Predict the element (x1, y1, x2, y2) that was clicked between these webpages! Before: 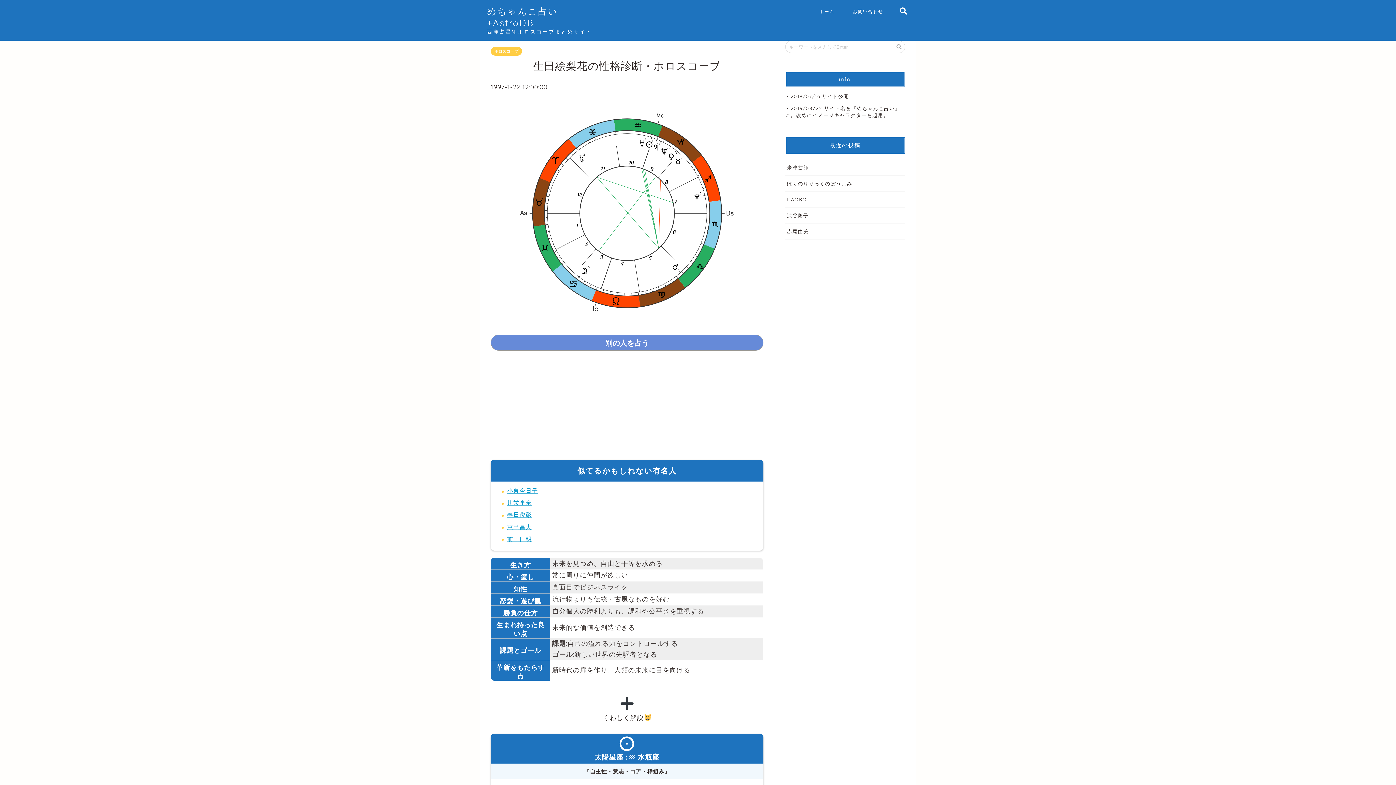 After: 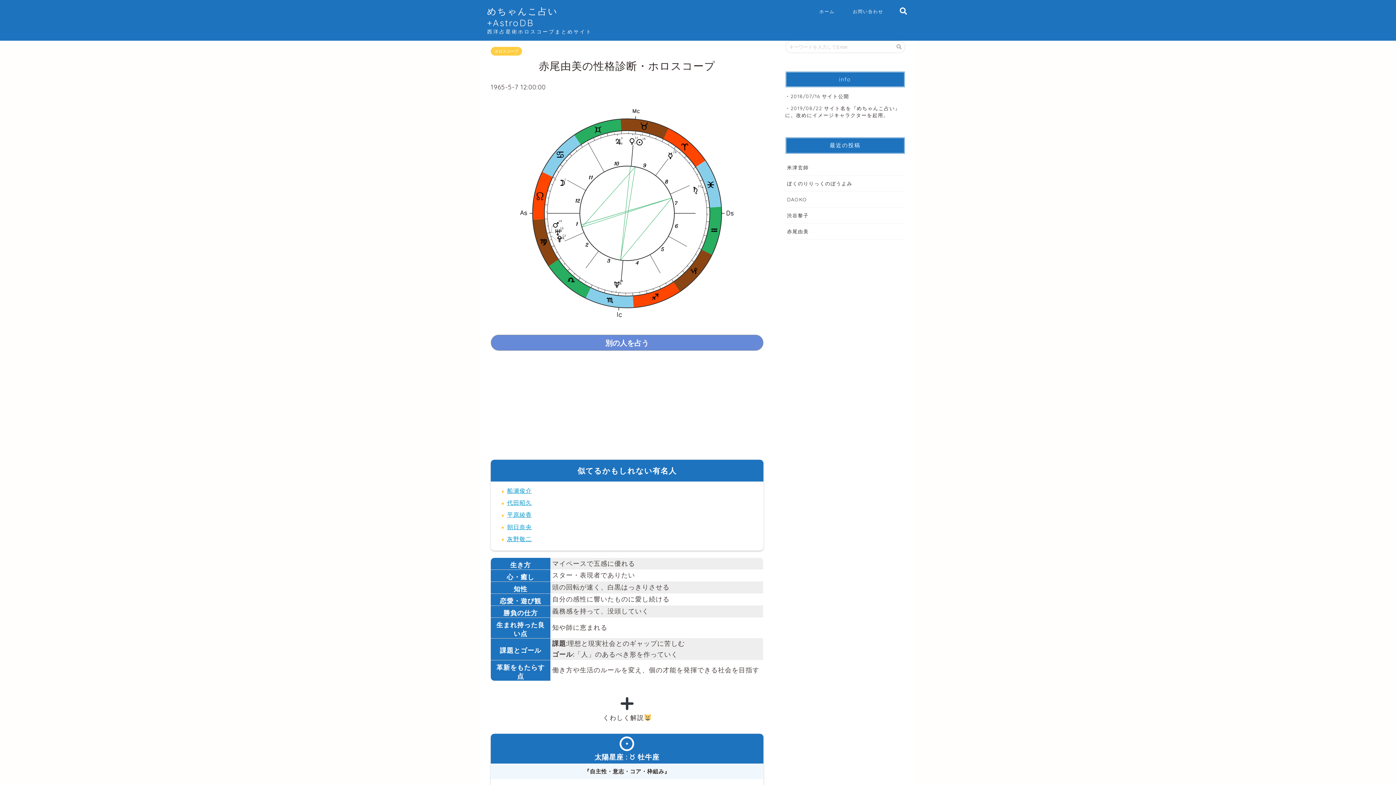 Action: bbox: (785, 223, 905, 239) label: 赤尾由美